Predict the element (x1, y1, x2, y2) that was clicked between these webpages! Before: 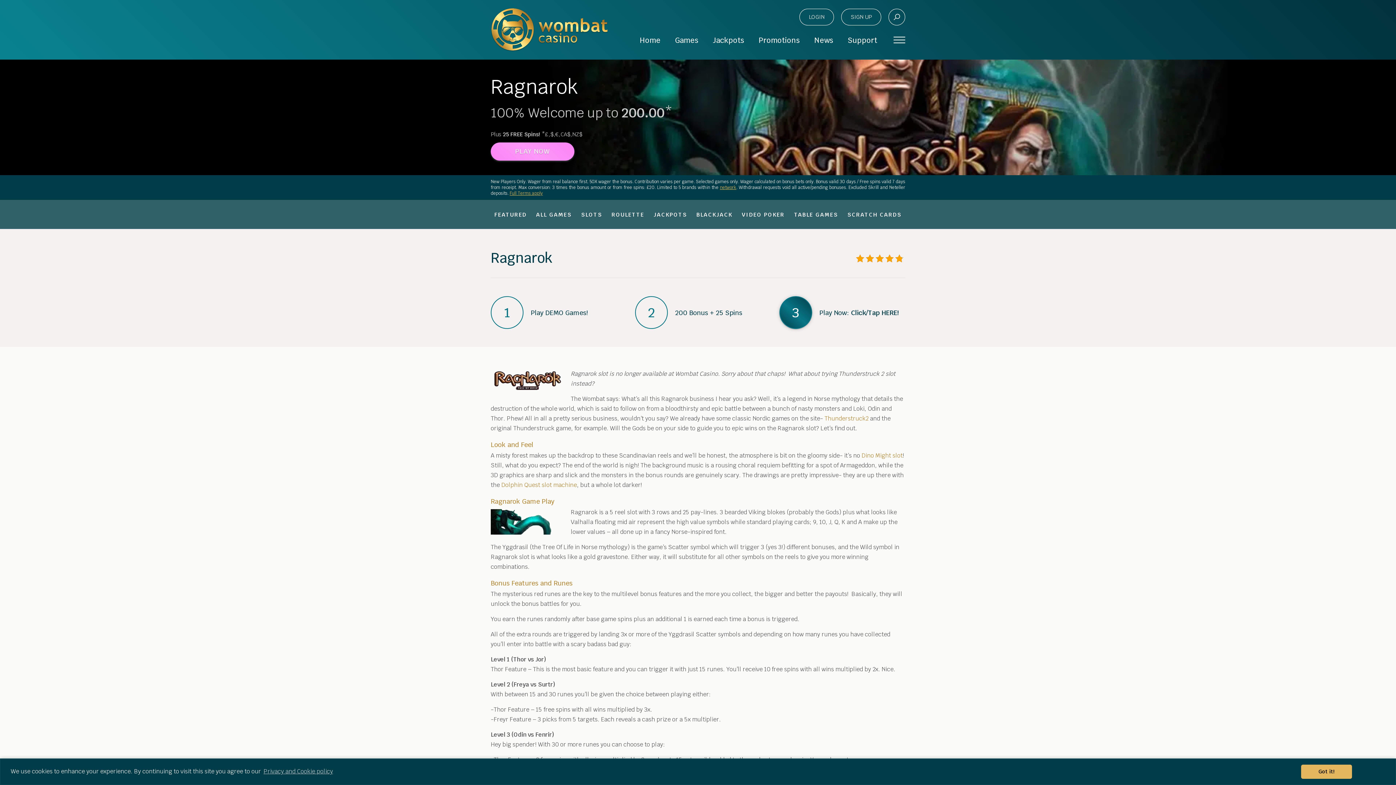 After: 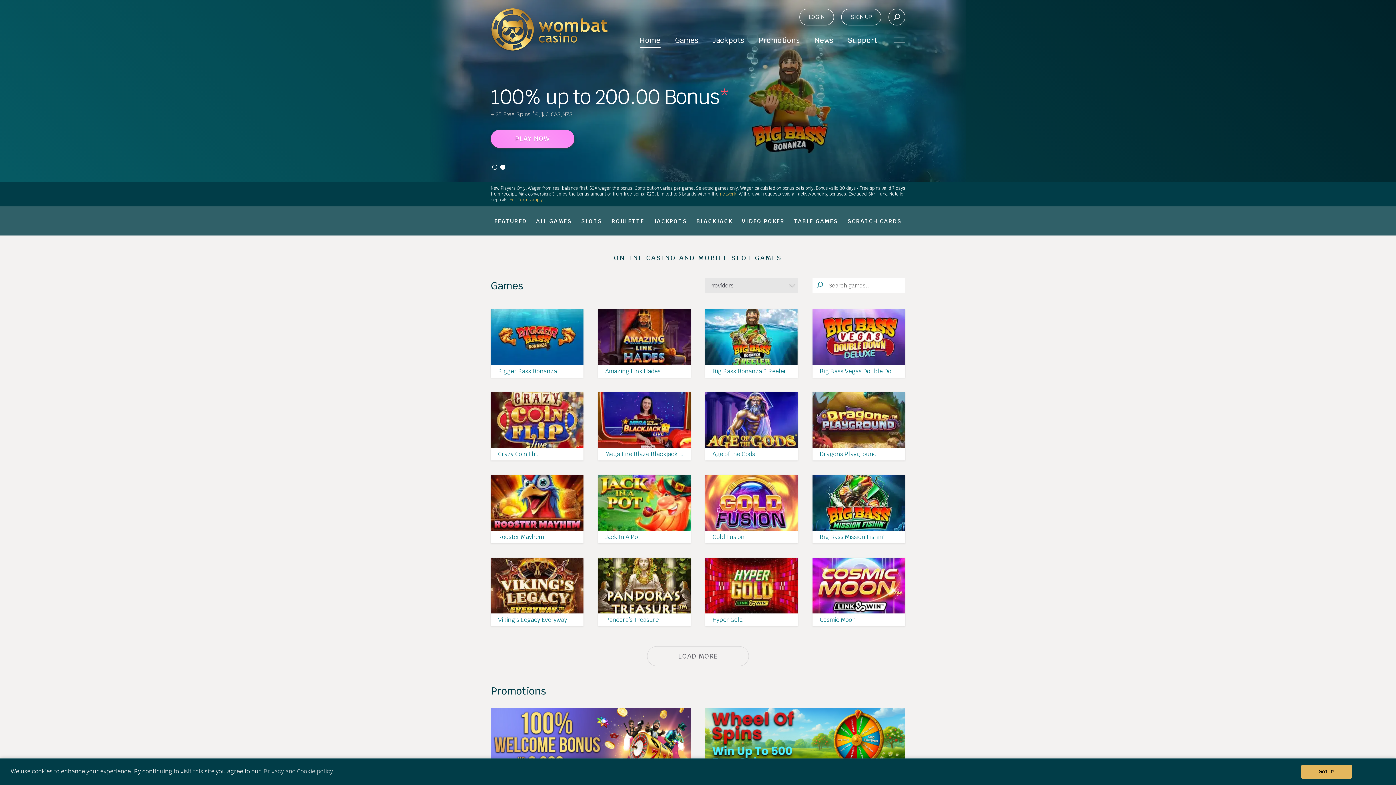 Action: label: Wombat Casino bbox: (490, 8, 608, 51)